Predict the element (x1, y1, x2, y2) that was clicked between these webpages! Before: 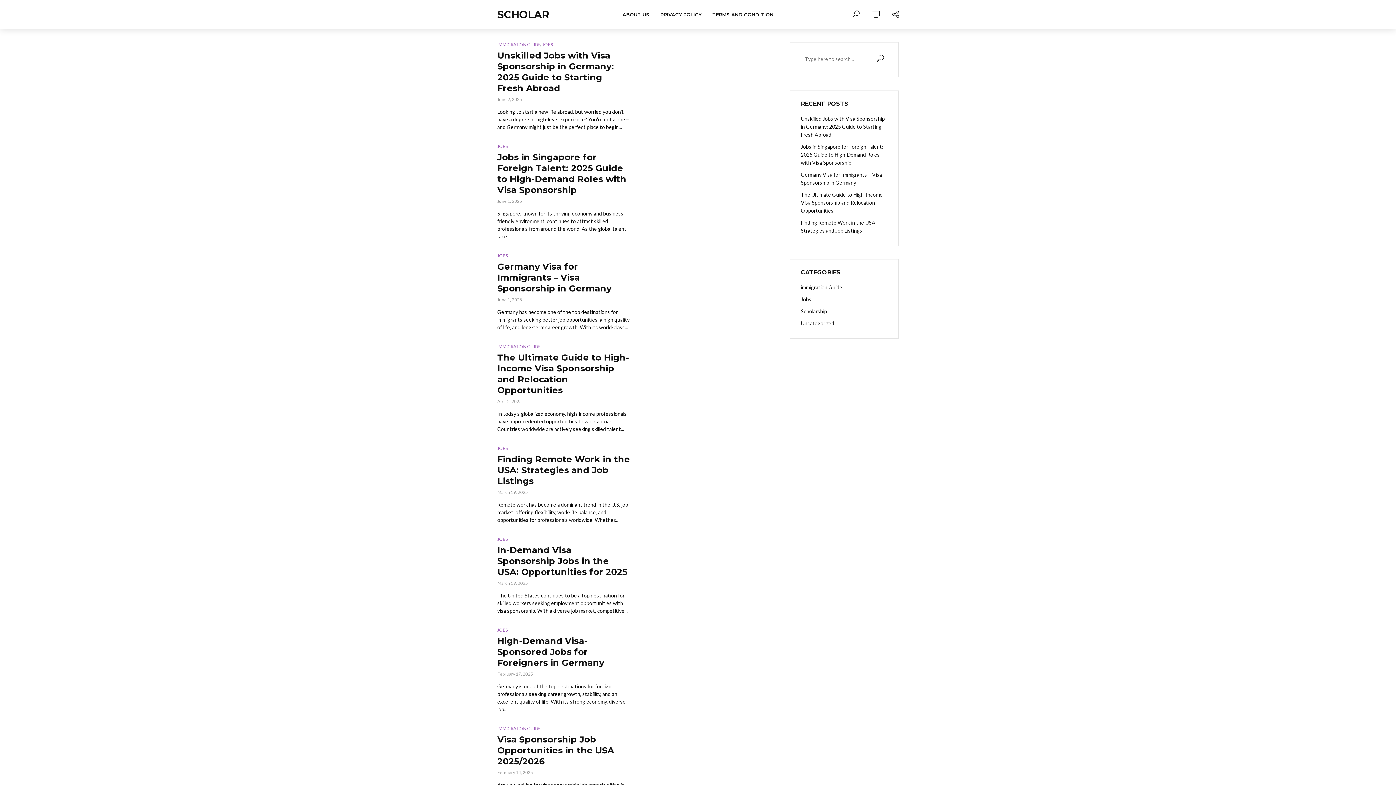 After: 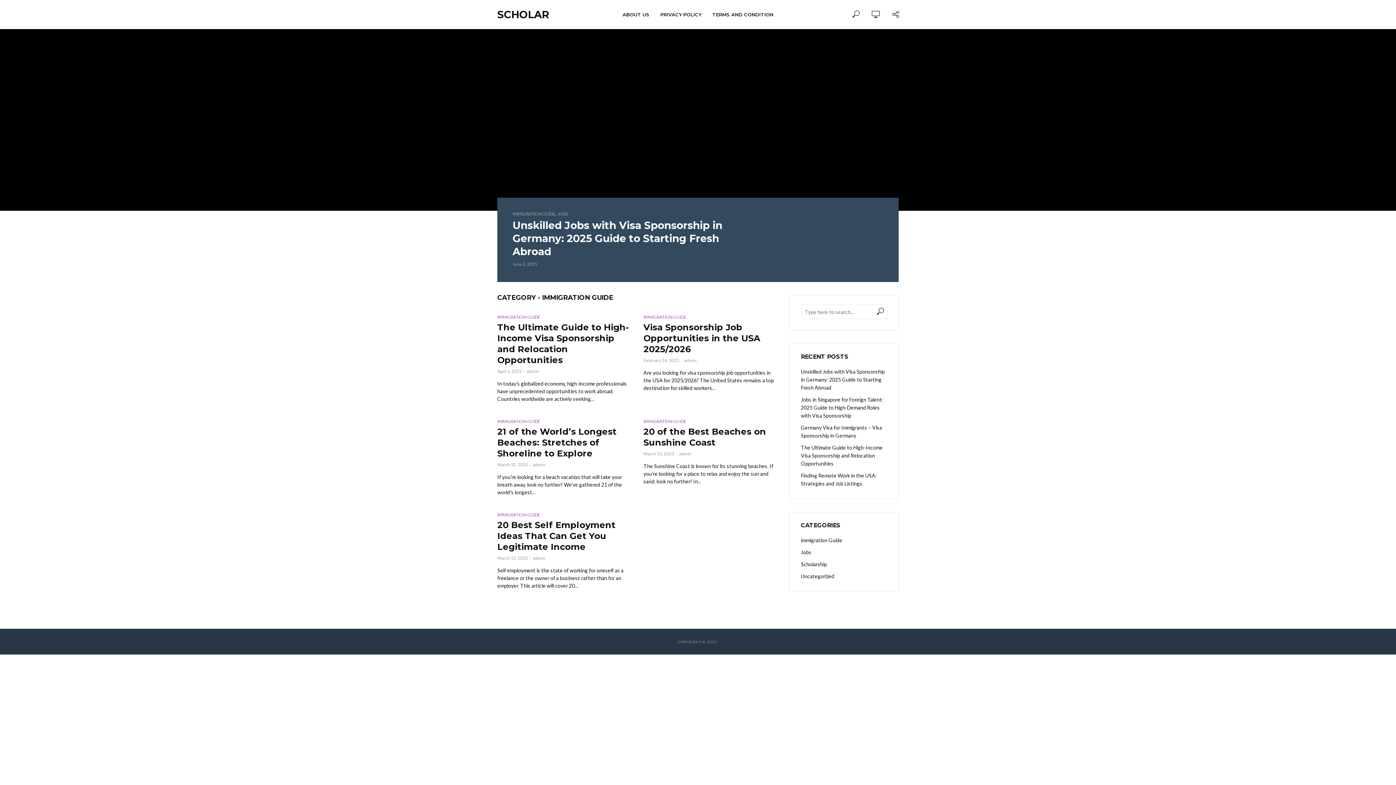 Action: label: immigration Guide bbox: (801, 283, 887, 291)